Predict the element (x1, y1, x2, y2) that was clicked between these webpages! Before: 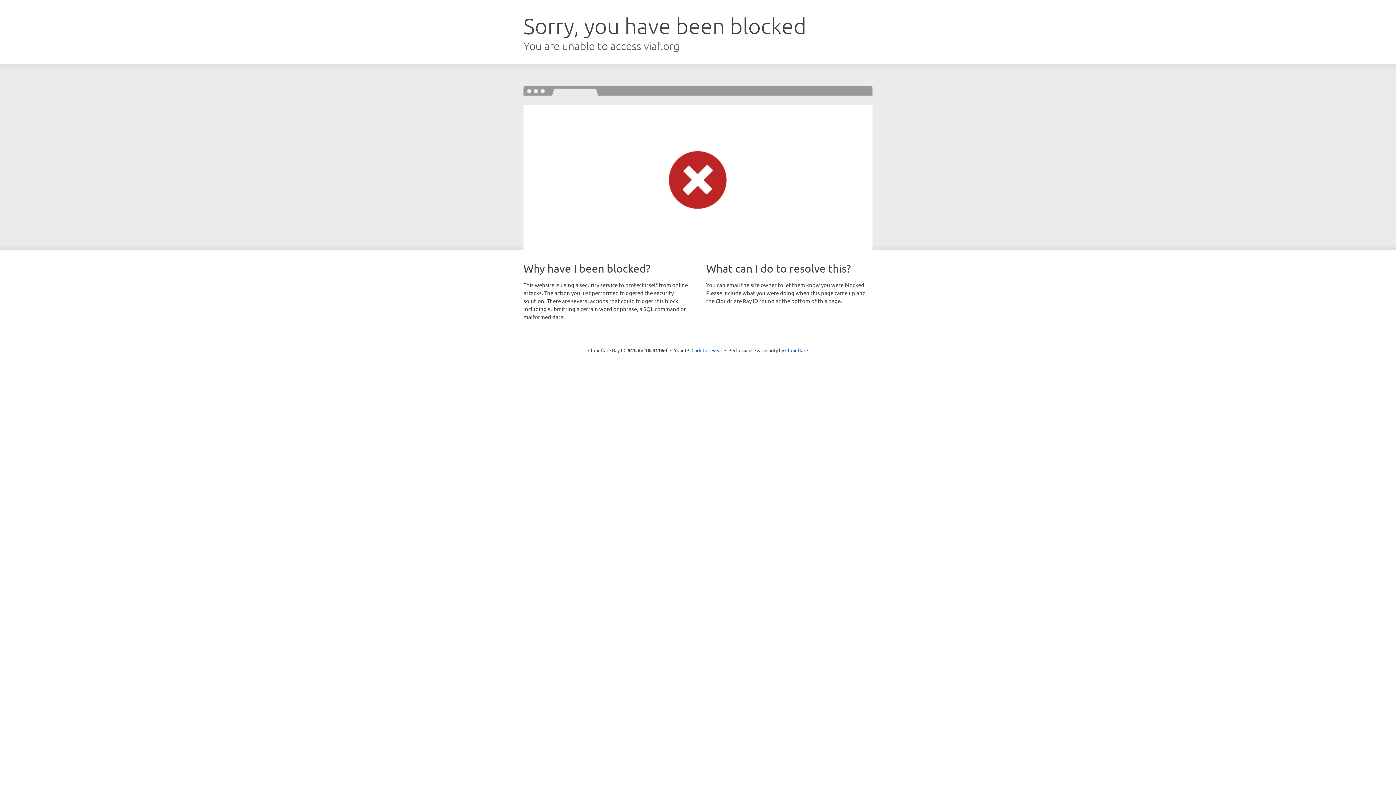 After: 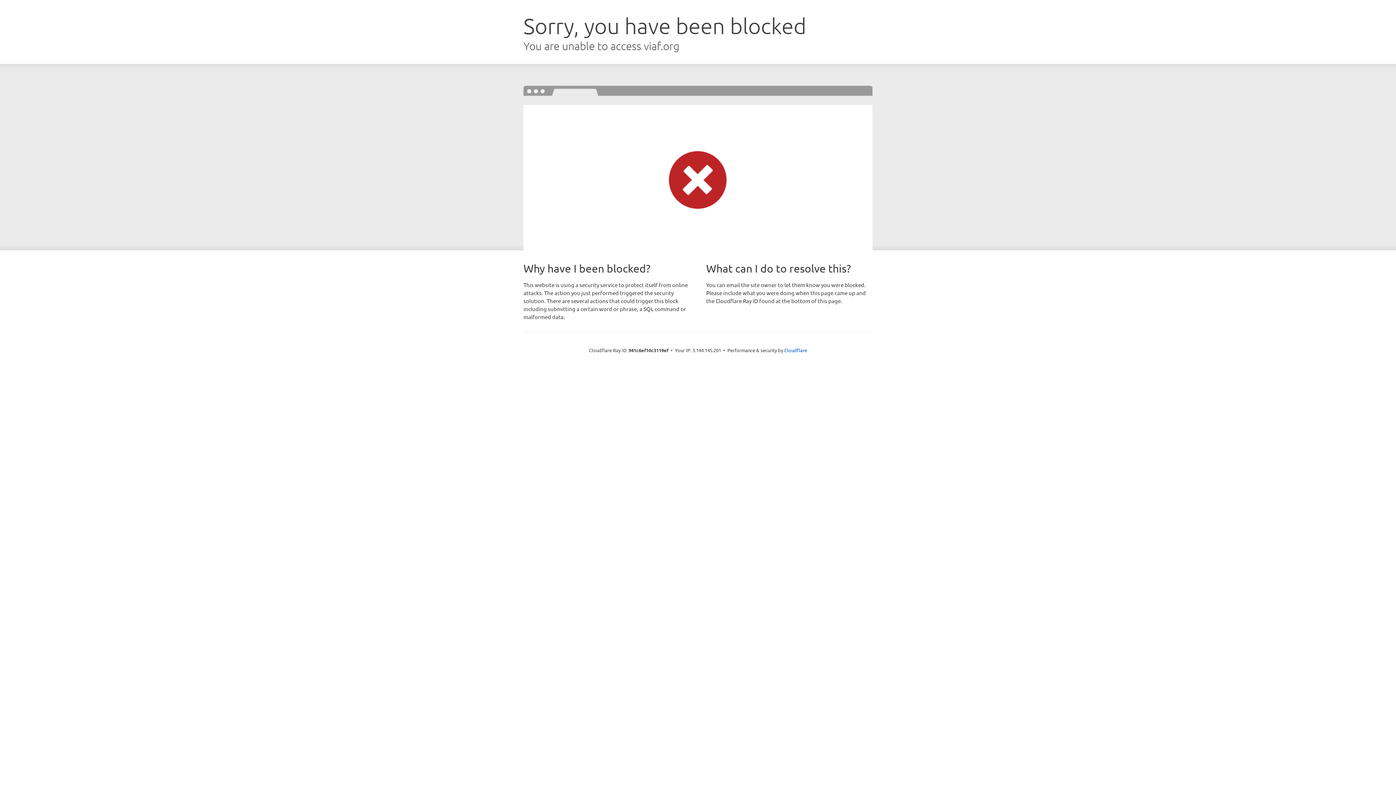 Action: label: Click to reveal bbox: (691, 346, 722, 353)